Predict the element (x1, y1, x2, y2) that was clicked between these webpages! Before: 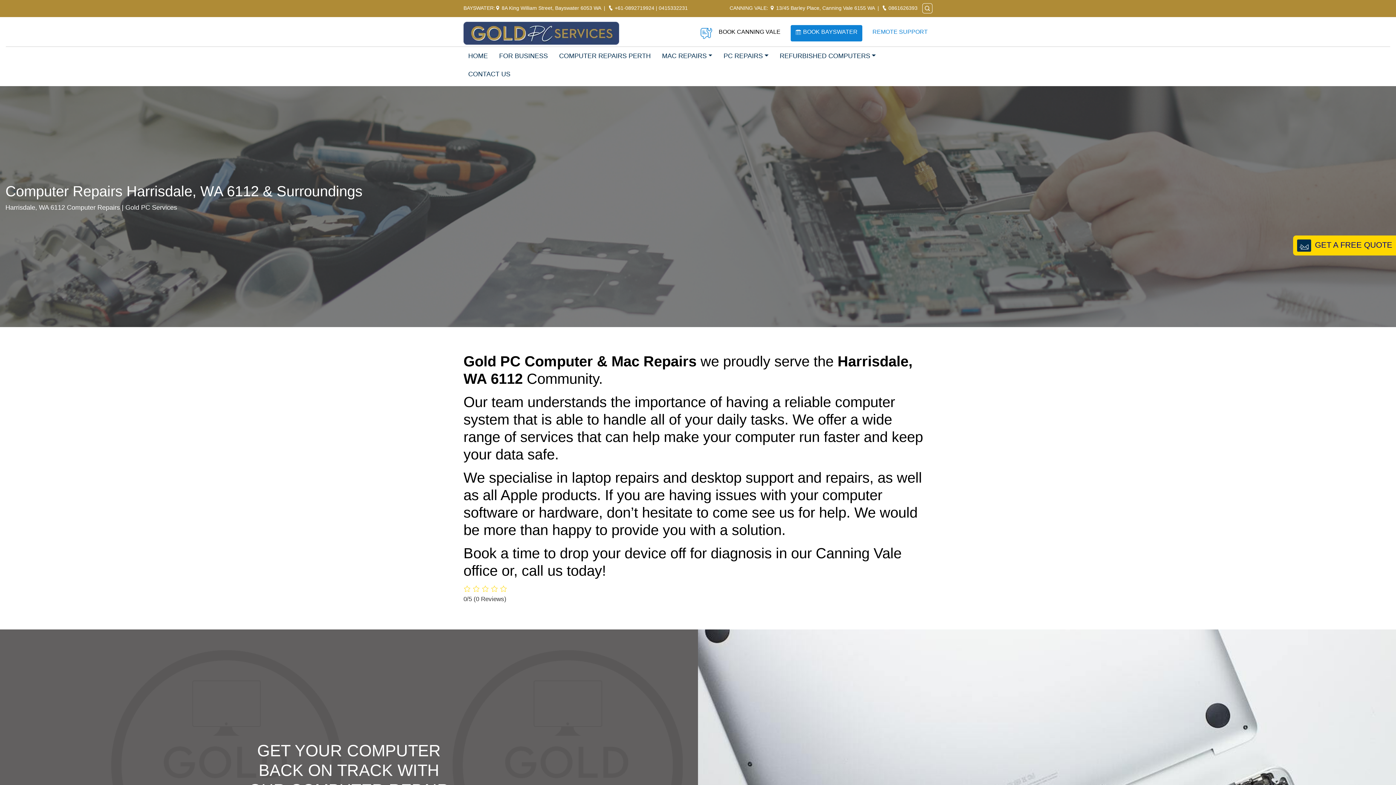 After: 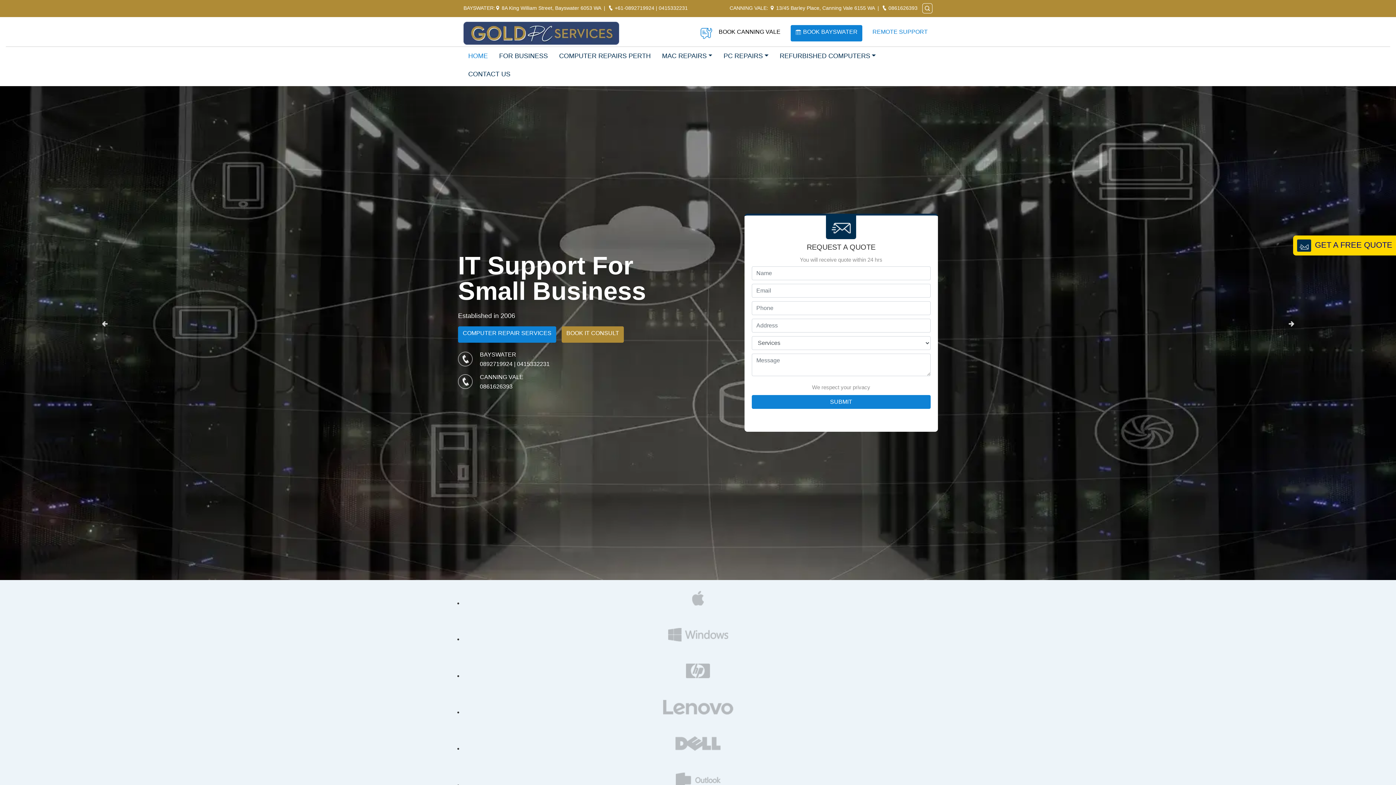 Action: label: HOME bbox: (463, 46, 492, 65)